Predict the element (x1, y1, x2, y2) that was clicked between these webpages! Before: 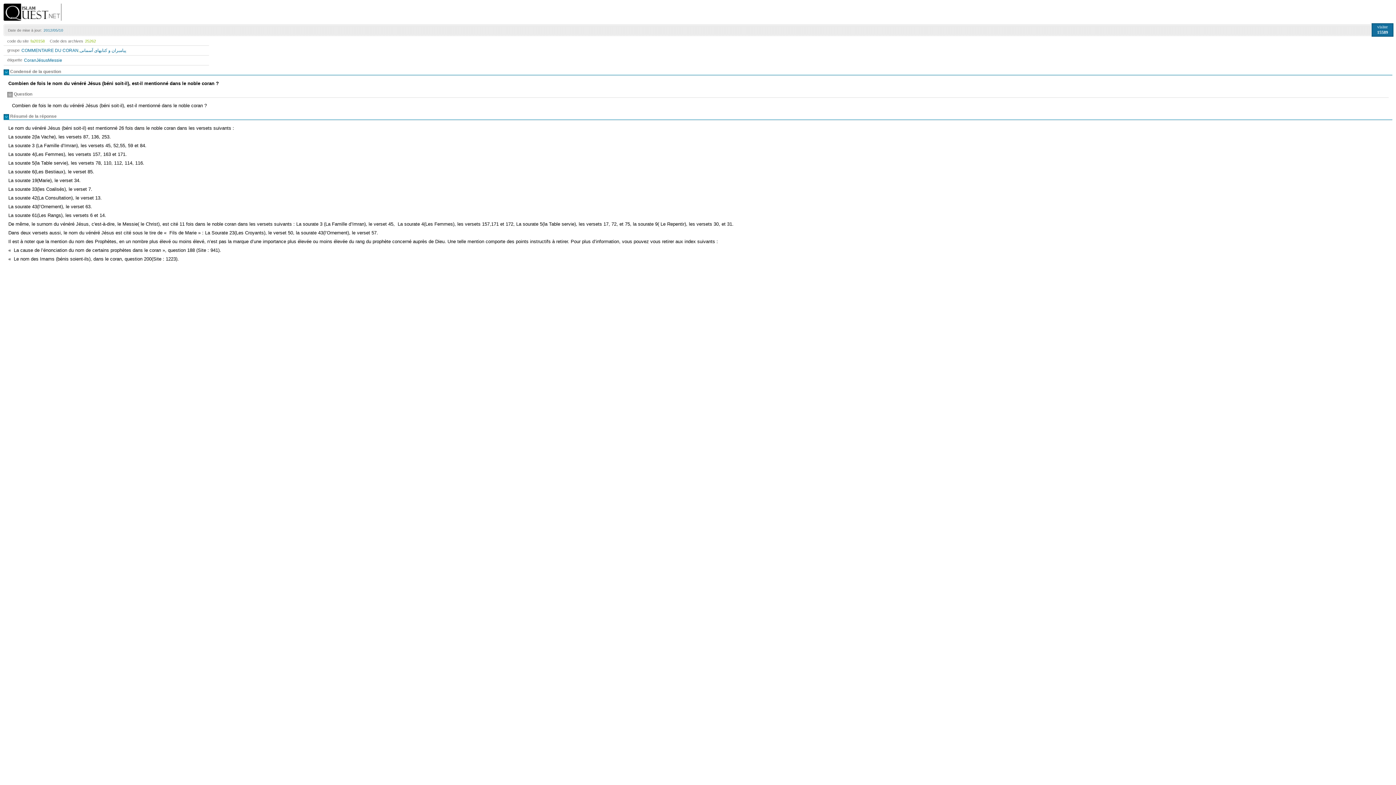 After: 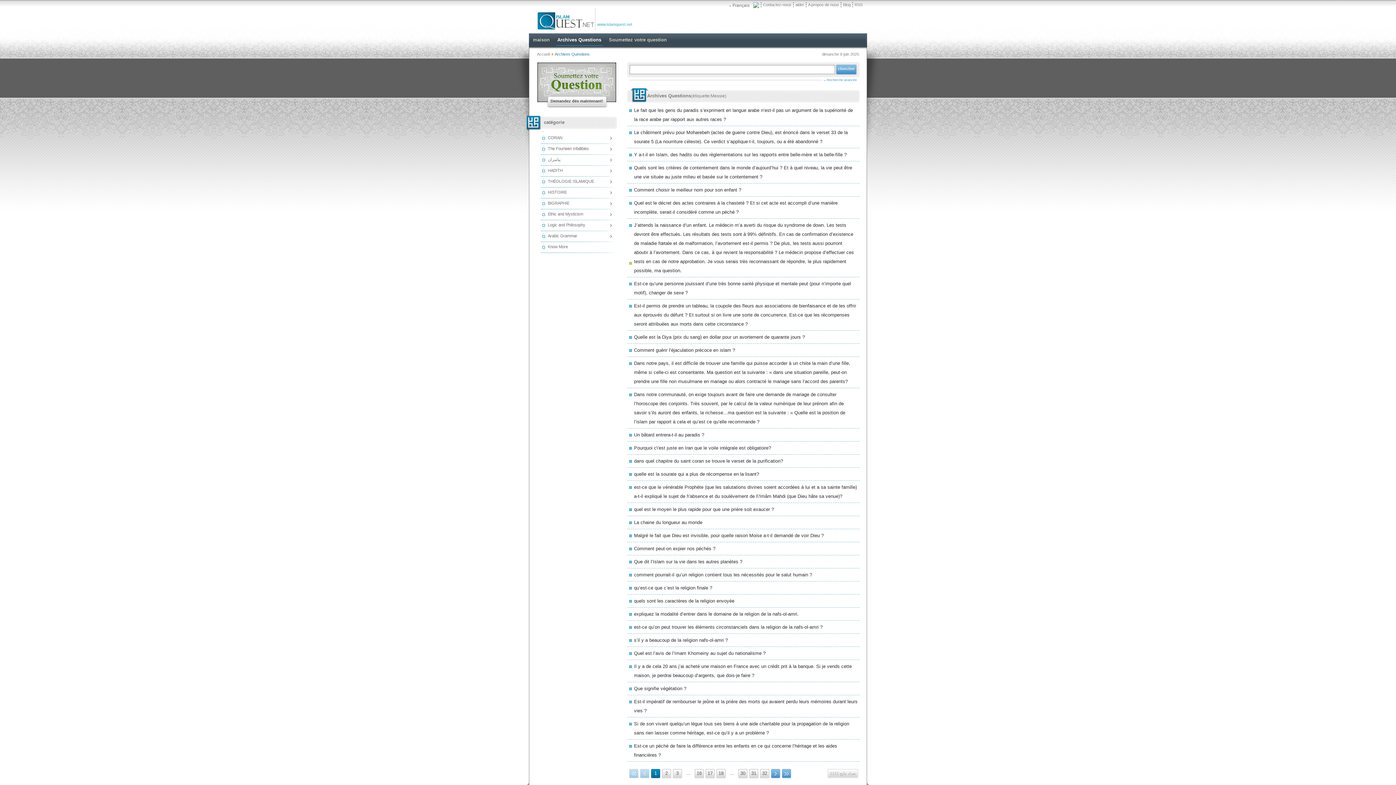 Action: bbox: (48, 57, 62, 62) label: Messie